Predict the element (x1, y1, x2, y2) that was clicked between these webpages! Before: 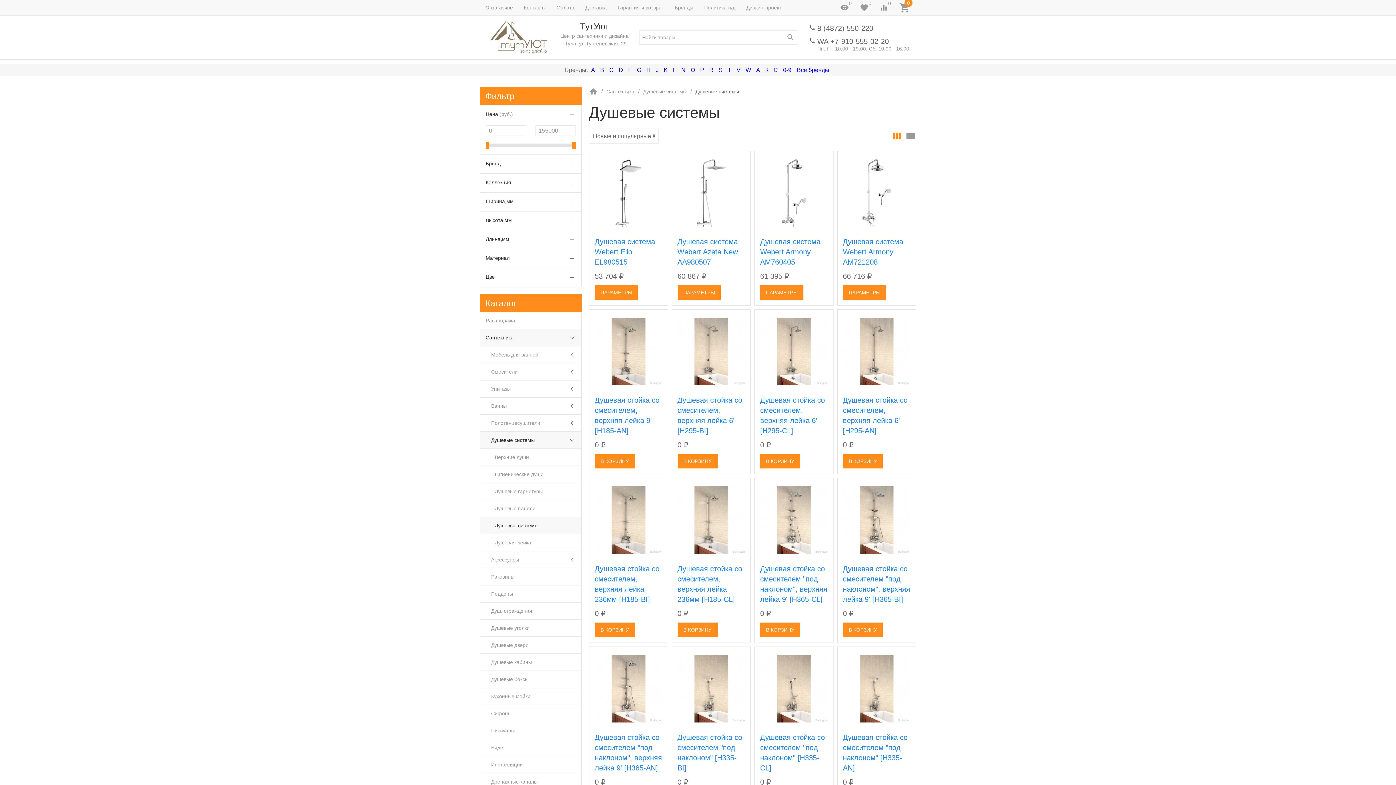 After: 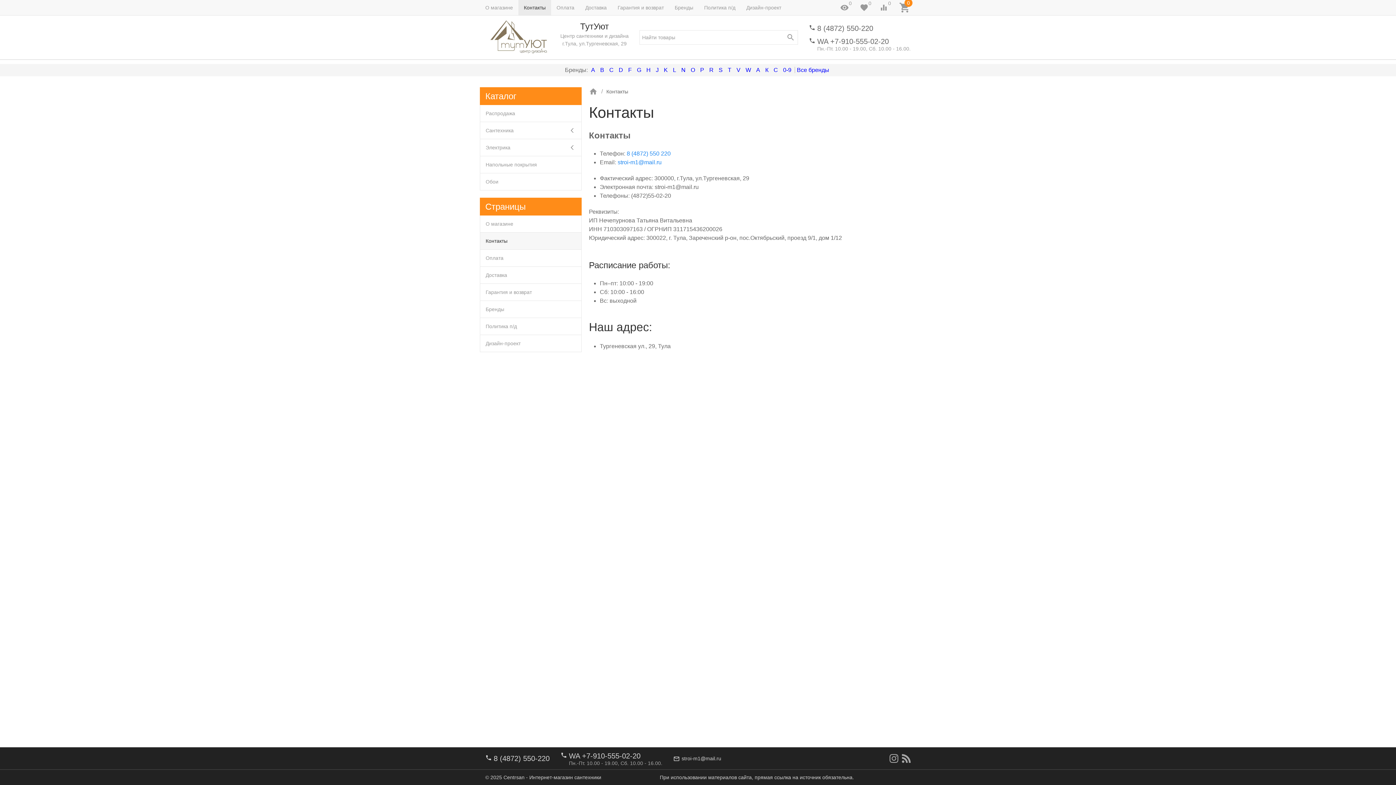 Action: bbox: (518, 0, 551, 15) label: Контакты